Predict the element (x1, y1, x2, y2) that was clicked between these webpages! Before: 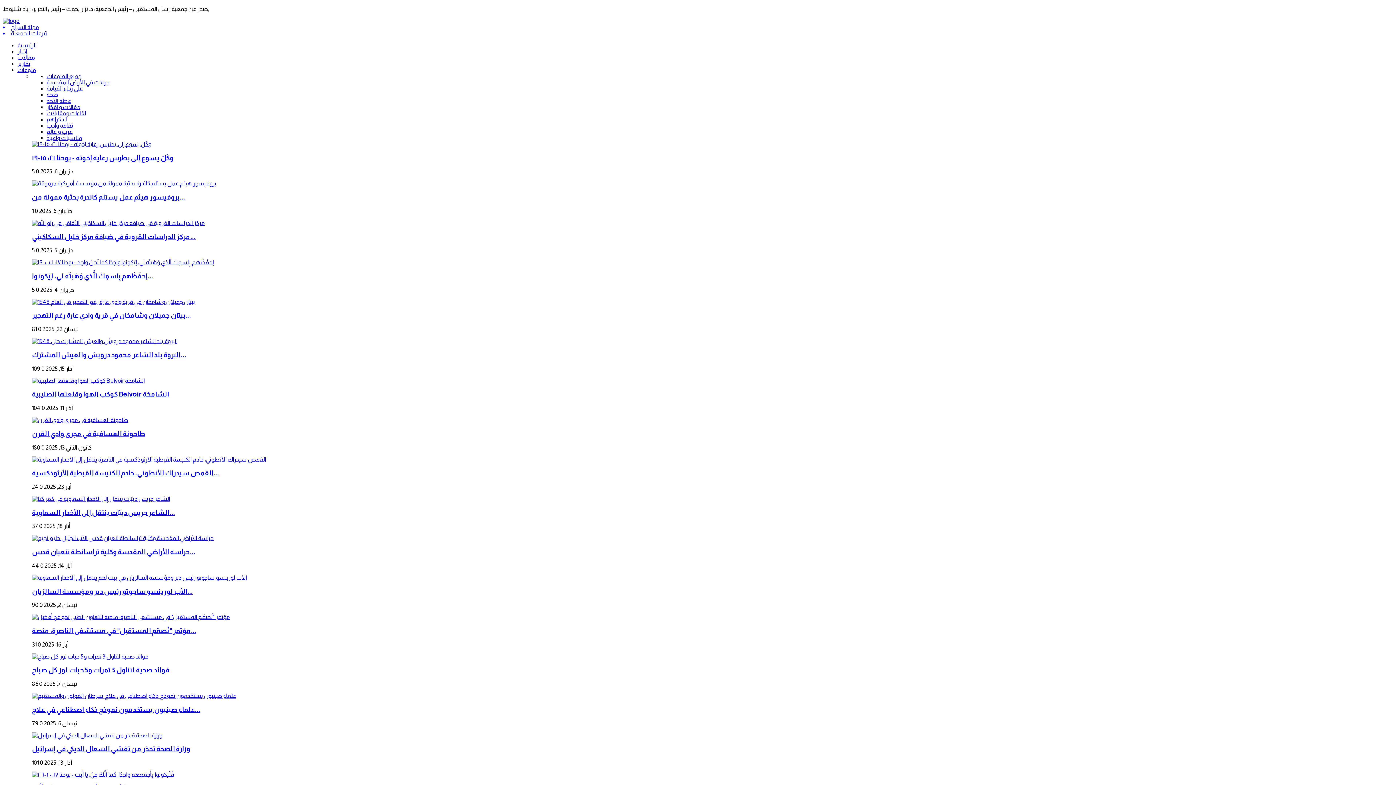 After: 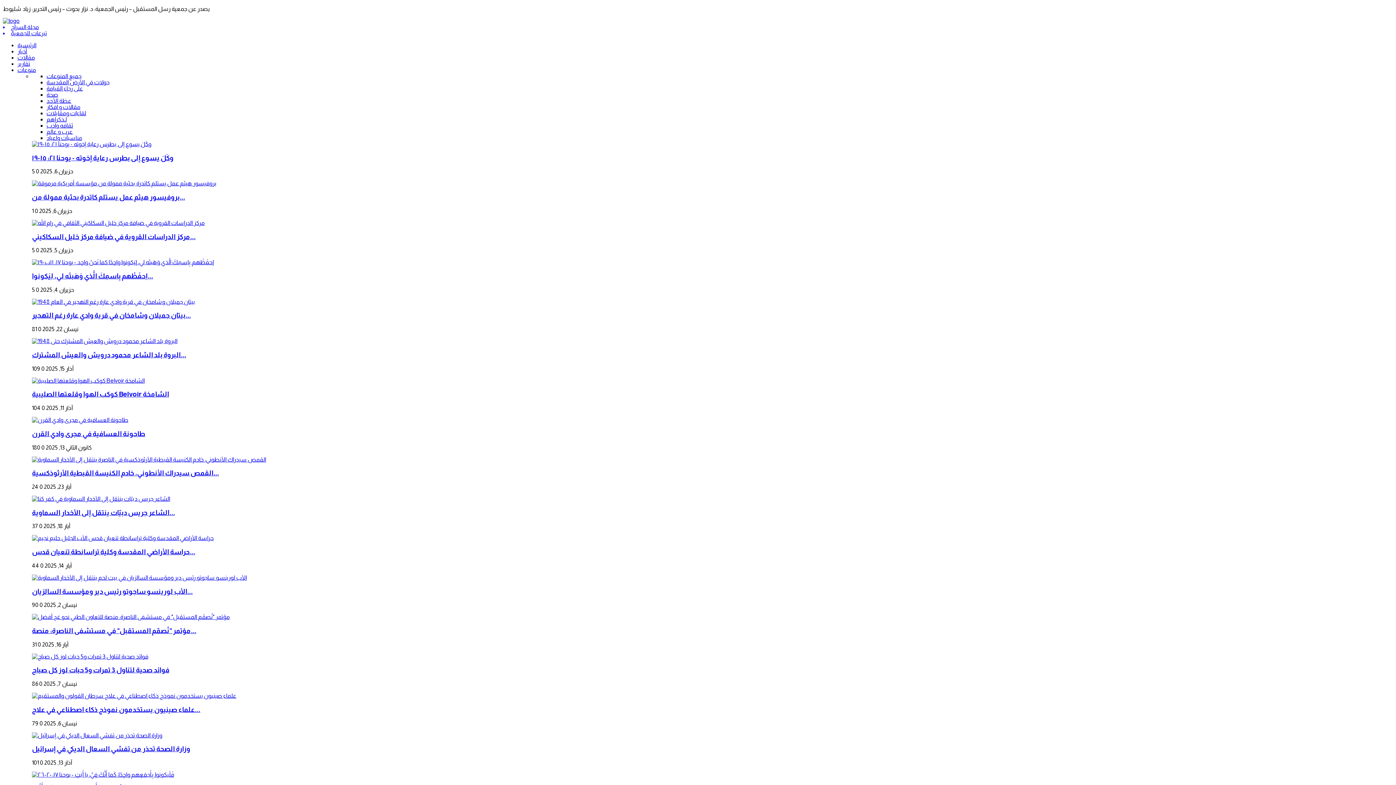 Action: bbox: (46, 97, 71, 104) label: عظة الأحد